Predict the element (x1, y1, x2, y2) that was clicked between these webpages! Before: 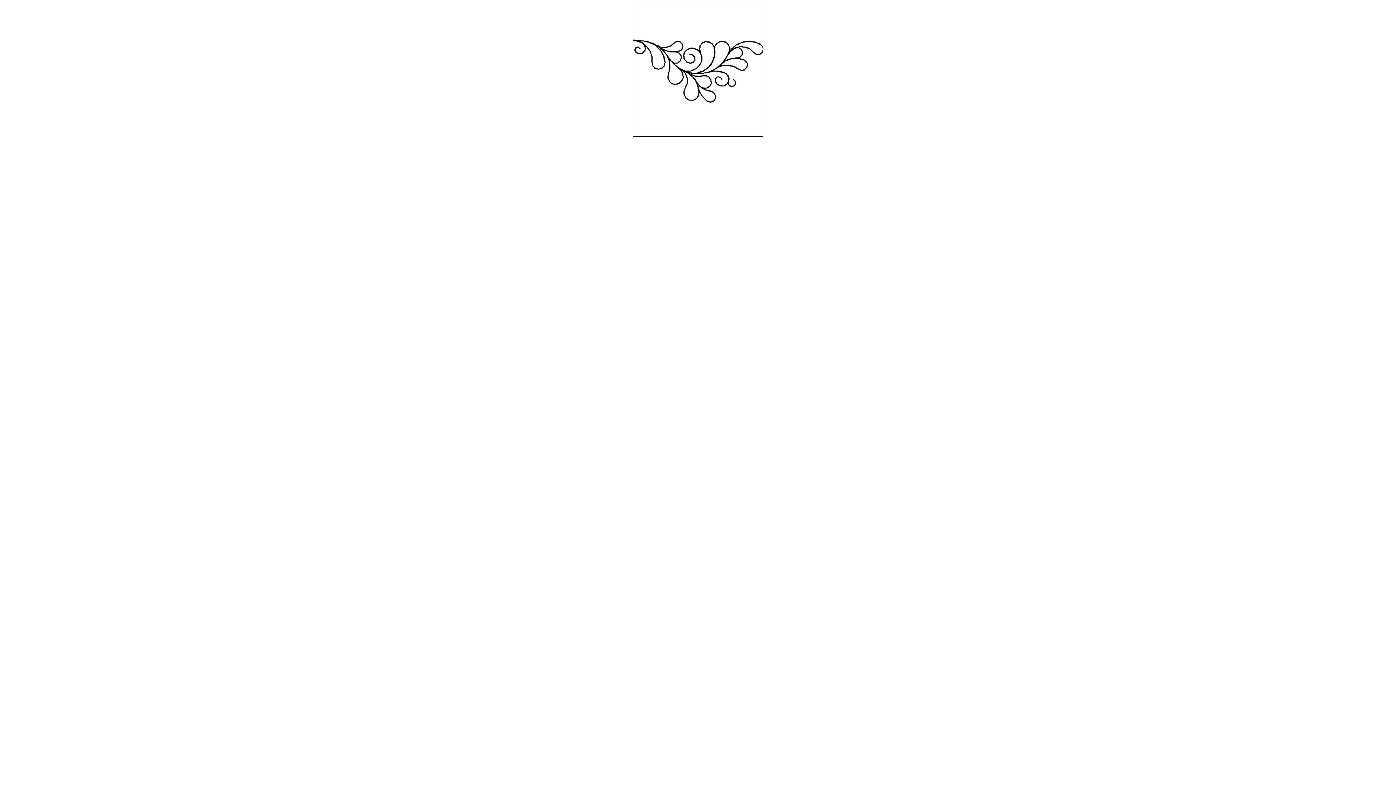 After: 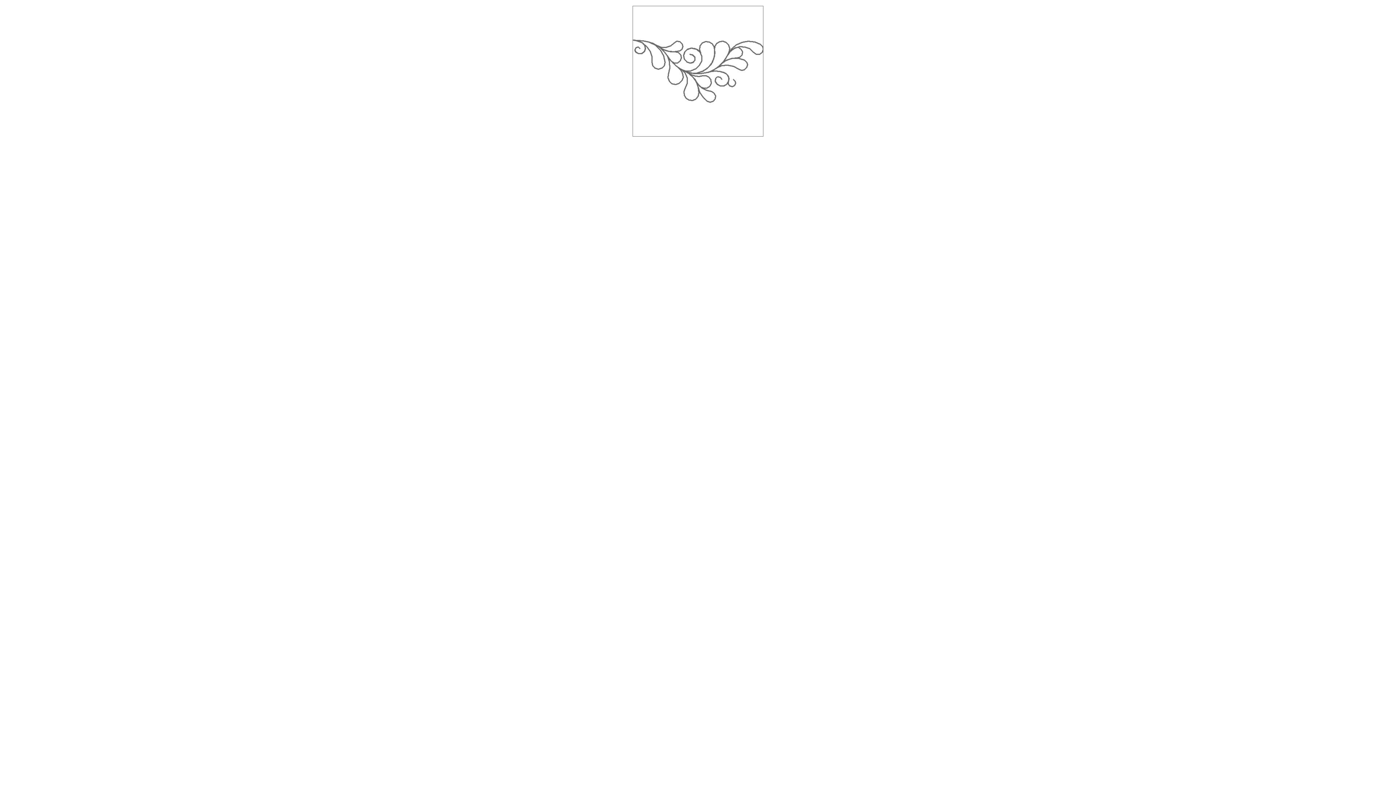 Action: bbox: (632, 67, 763, 73)